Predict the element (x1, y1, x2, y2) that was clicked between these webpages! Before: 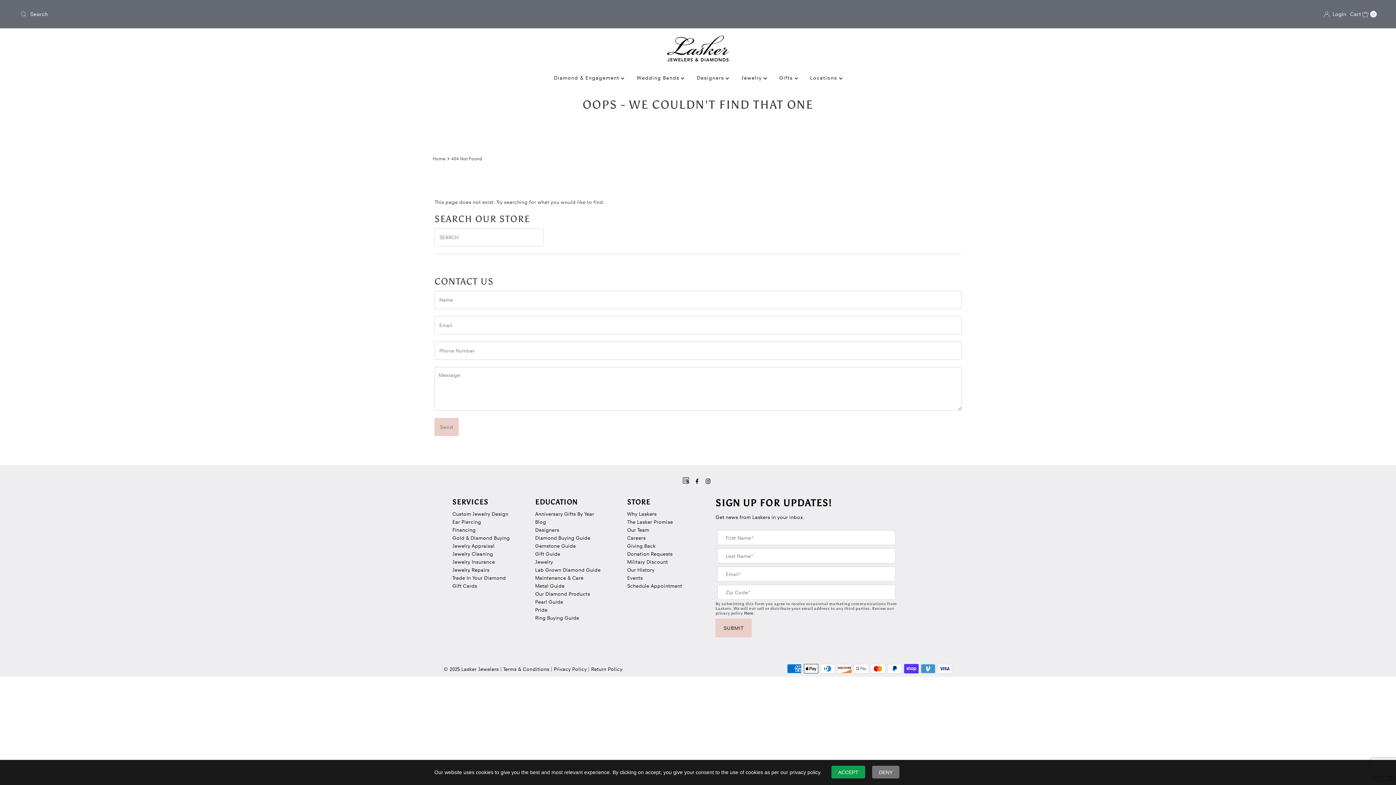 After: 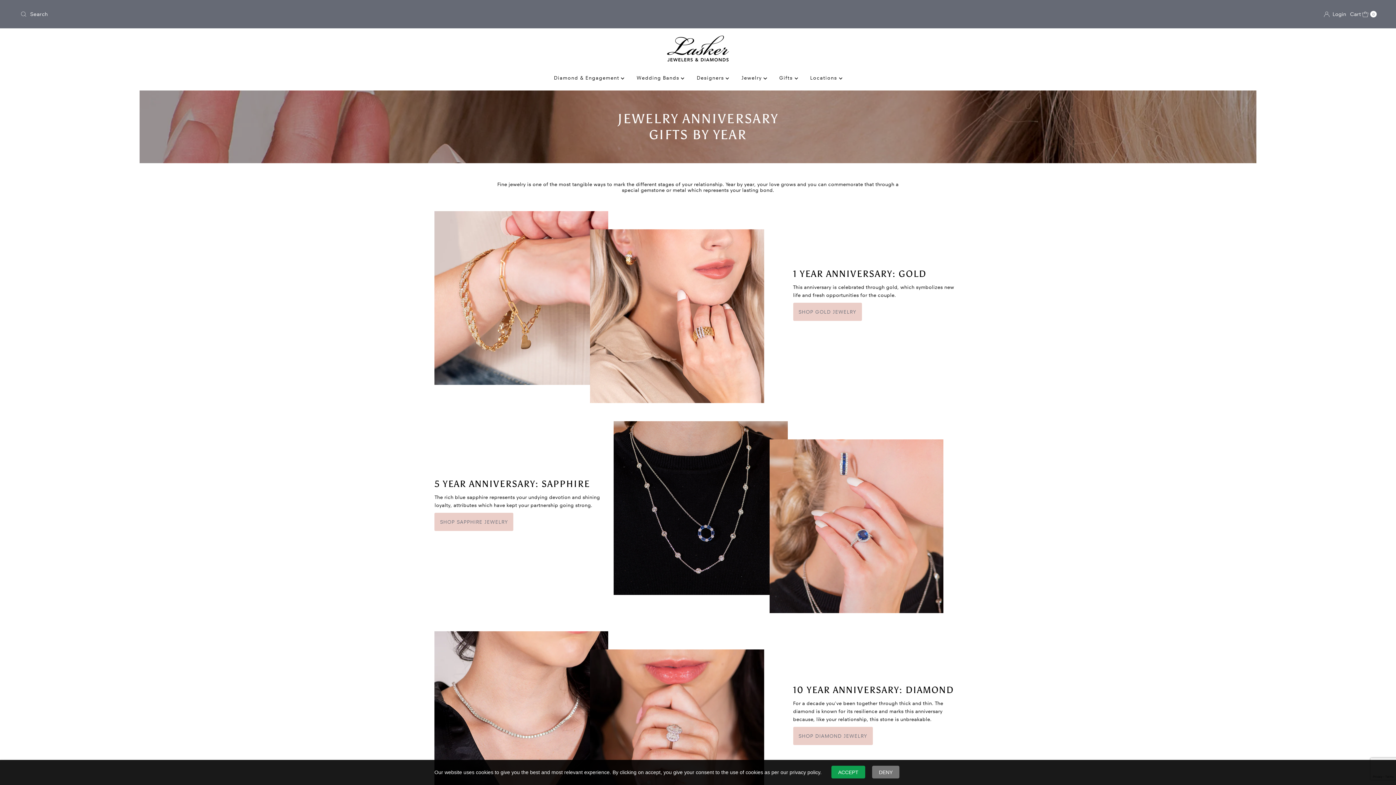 Action: bbox: (535, 511, 594, 517) label: Anniversary Gifts By Year